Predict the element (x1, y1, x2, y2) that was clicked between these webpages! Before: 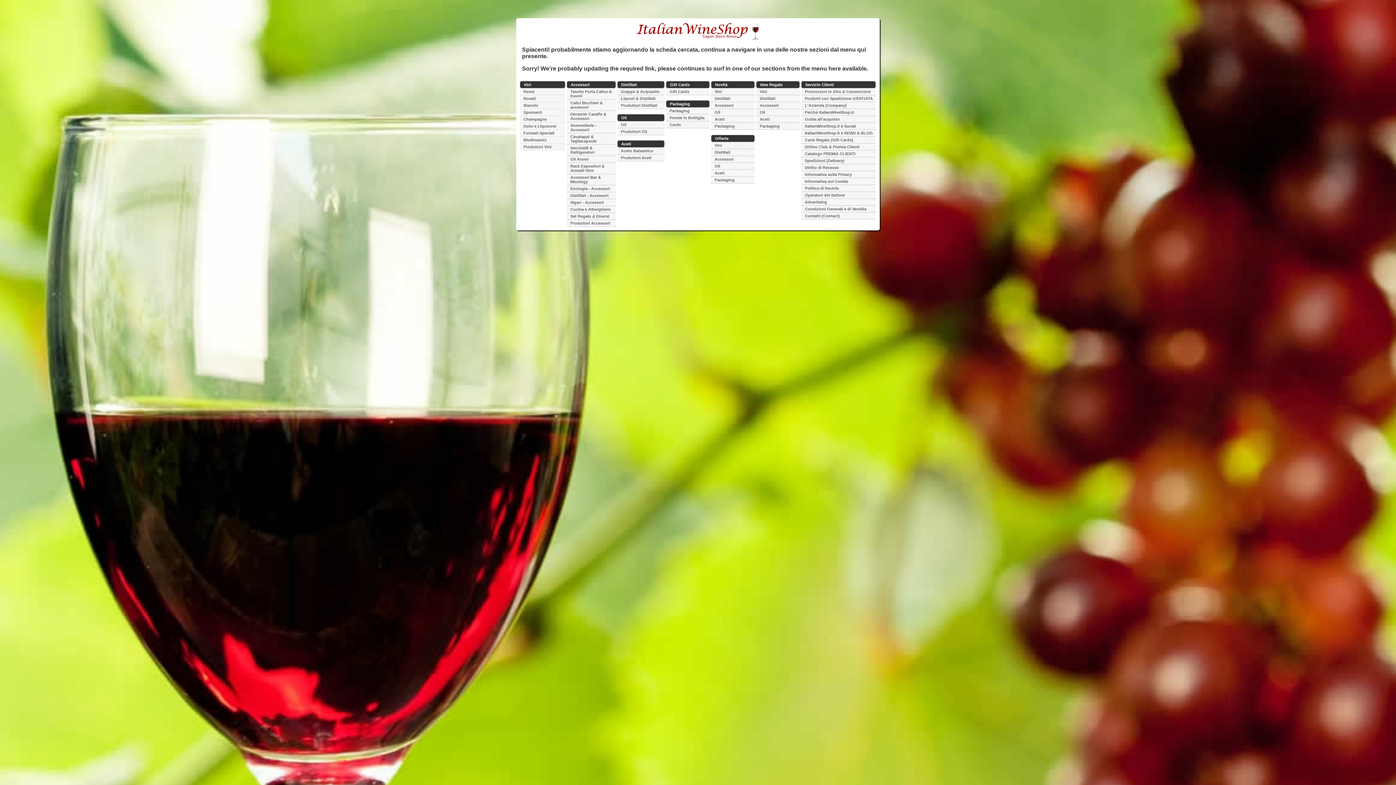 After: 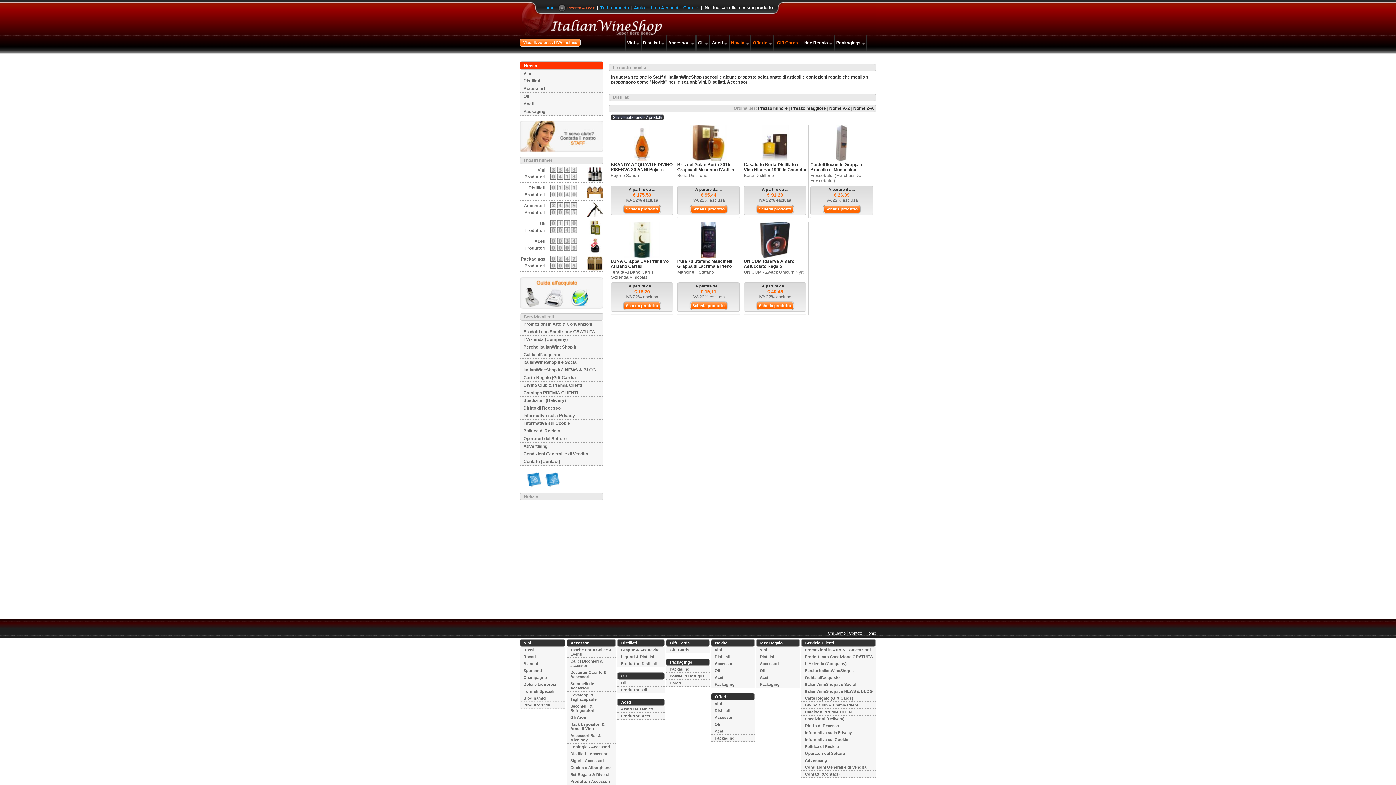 Action: label: Distillati bbox: (711, 95, 754, 102)